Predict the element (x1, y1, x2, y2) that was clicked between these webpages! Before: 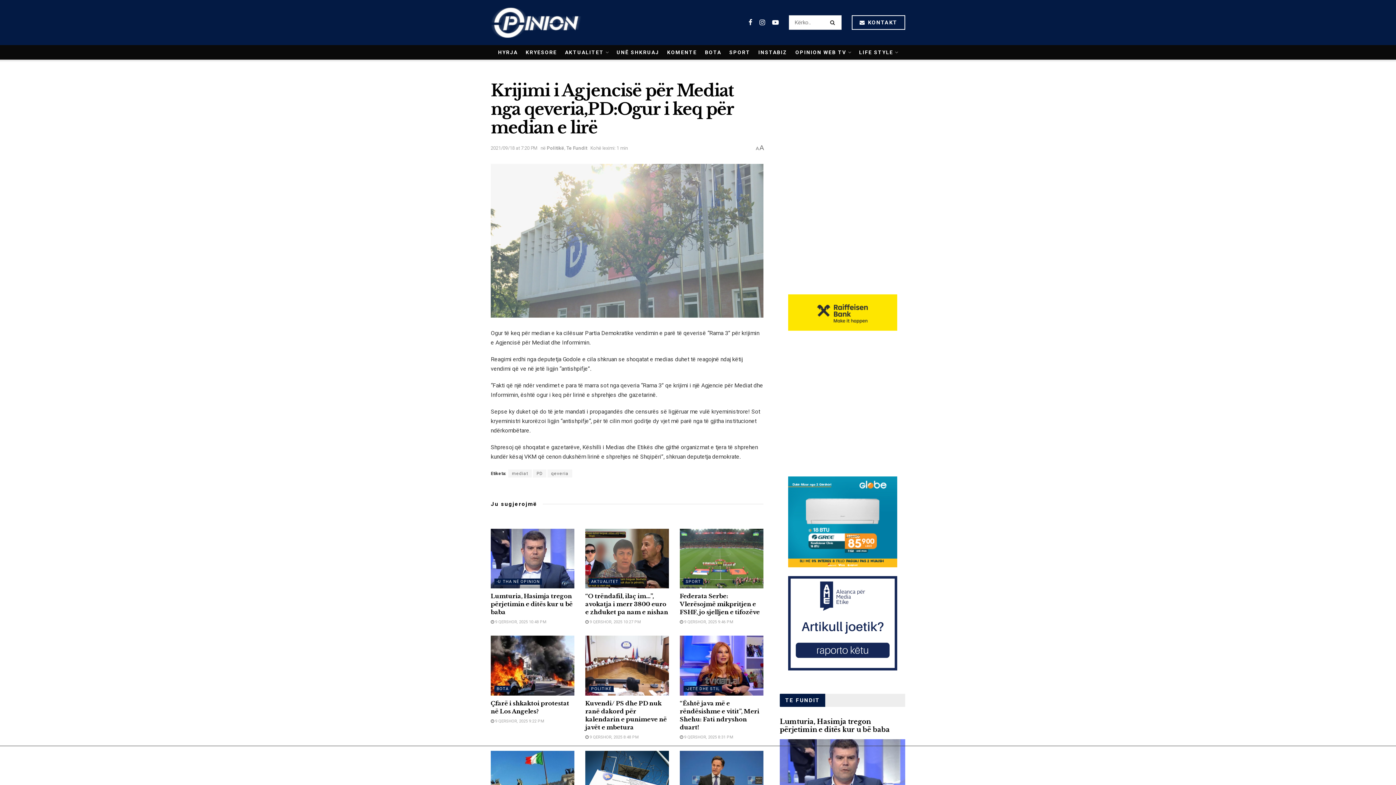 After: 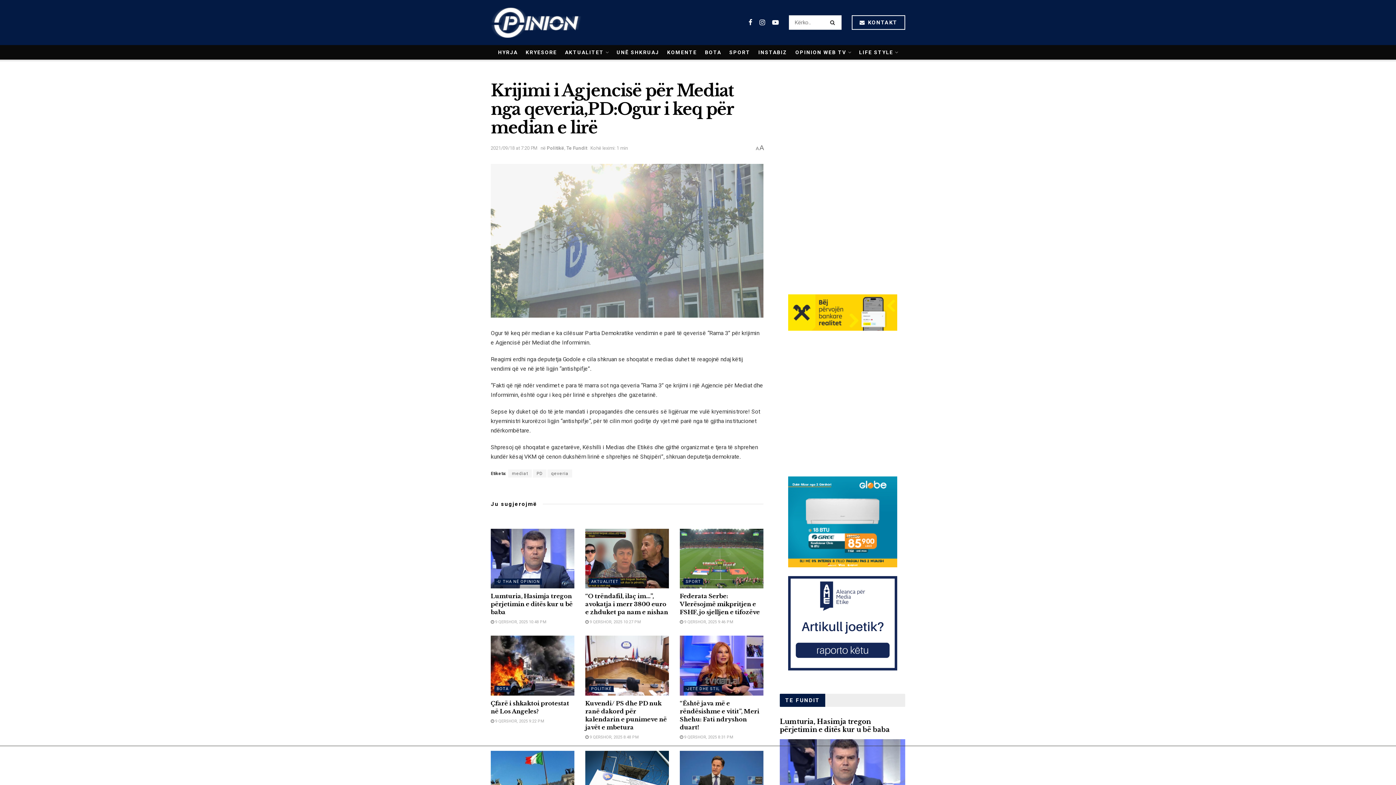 Action: bbox: (788, 619, 897, 626)